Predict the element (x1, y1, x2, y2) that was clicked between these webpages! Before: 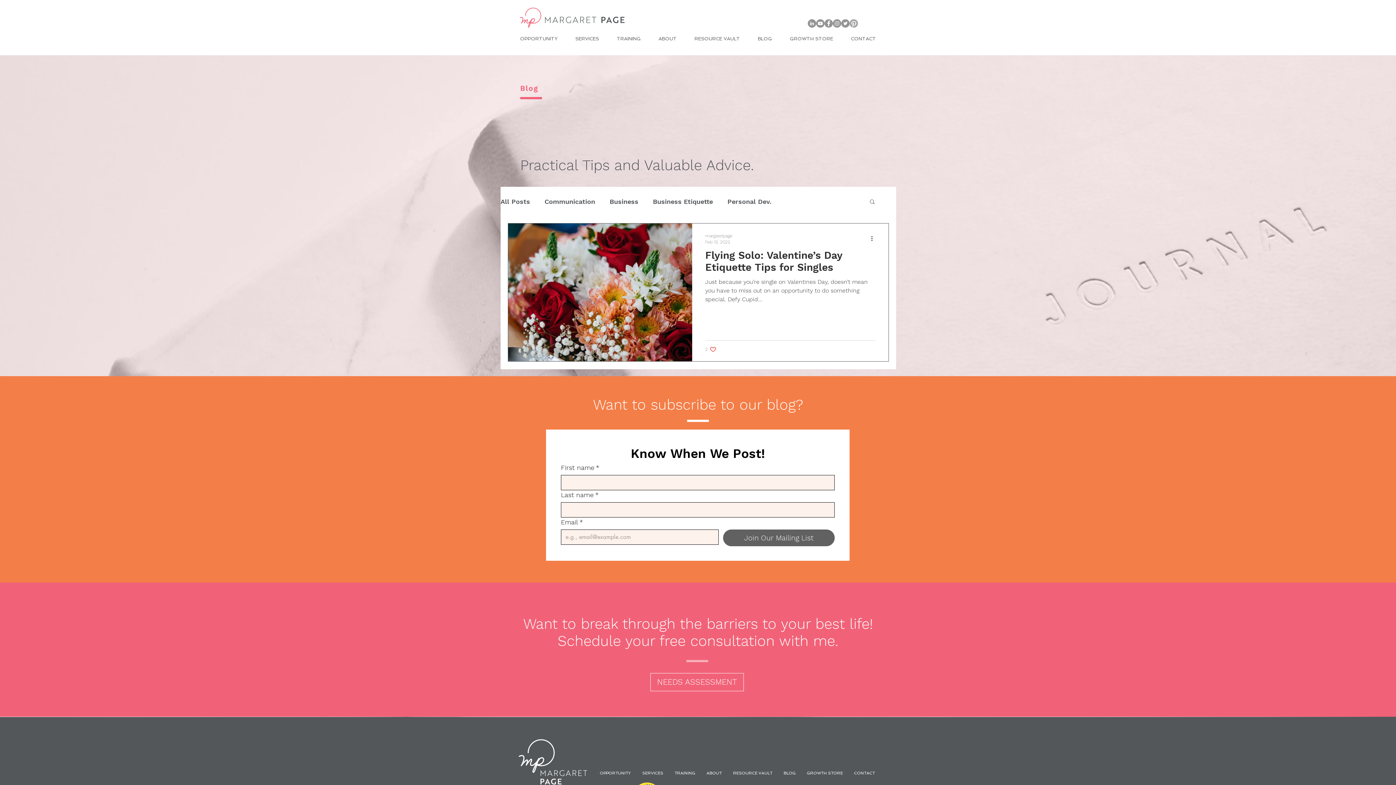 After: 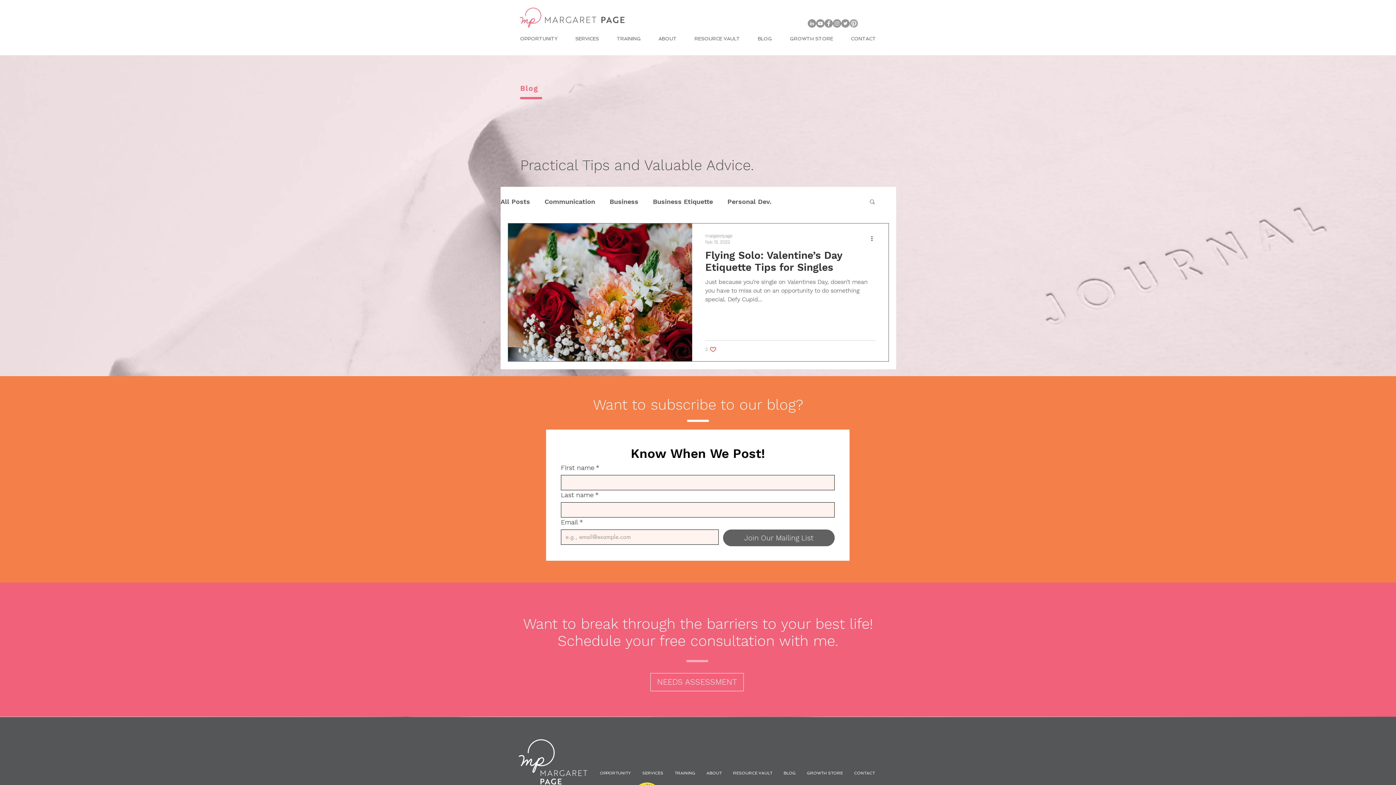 Action: bbox: (849, 19, 858, 27) label: Untitled design (10)